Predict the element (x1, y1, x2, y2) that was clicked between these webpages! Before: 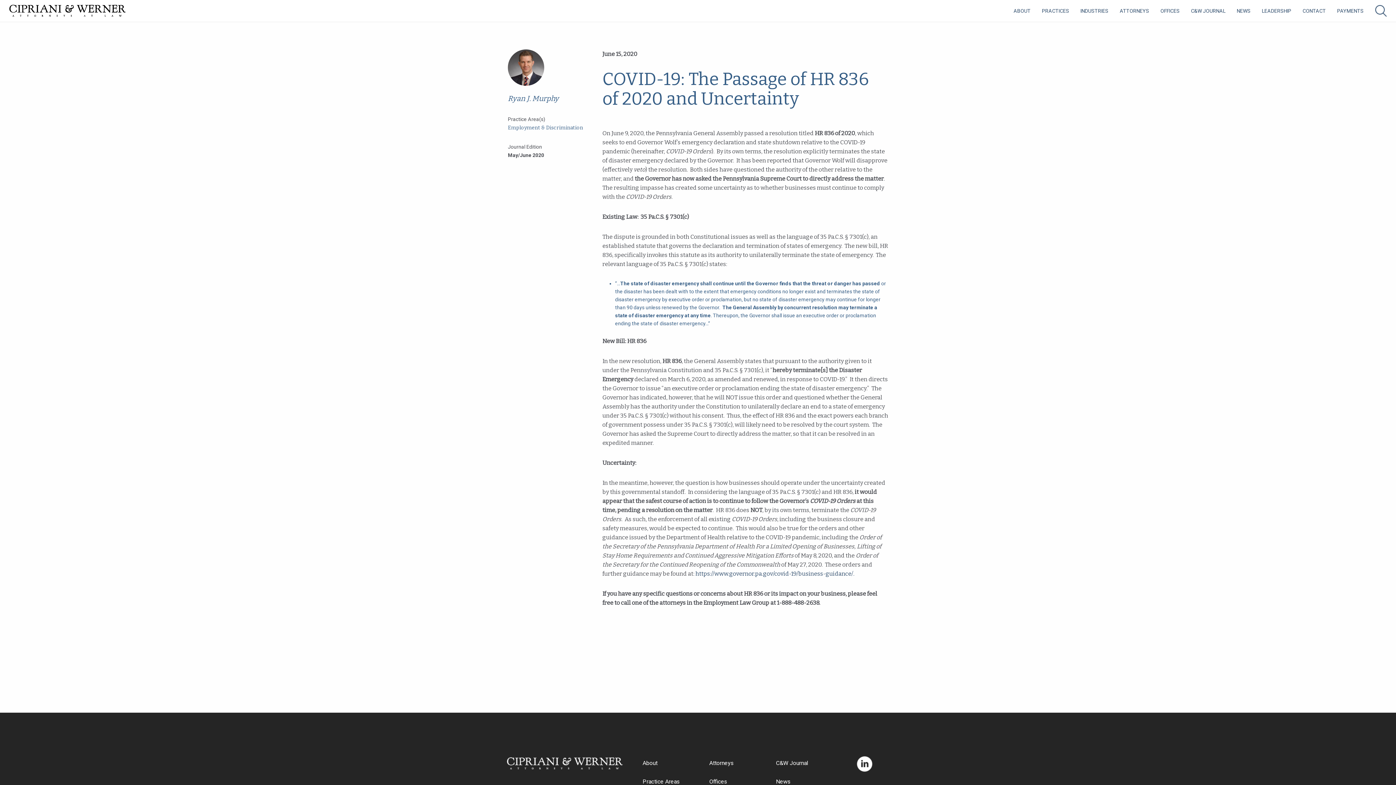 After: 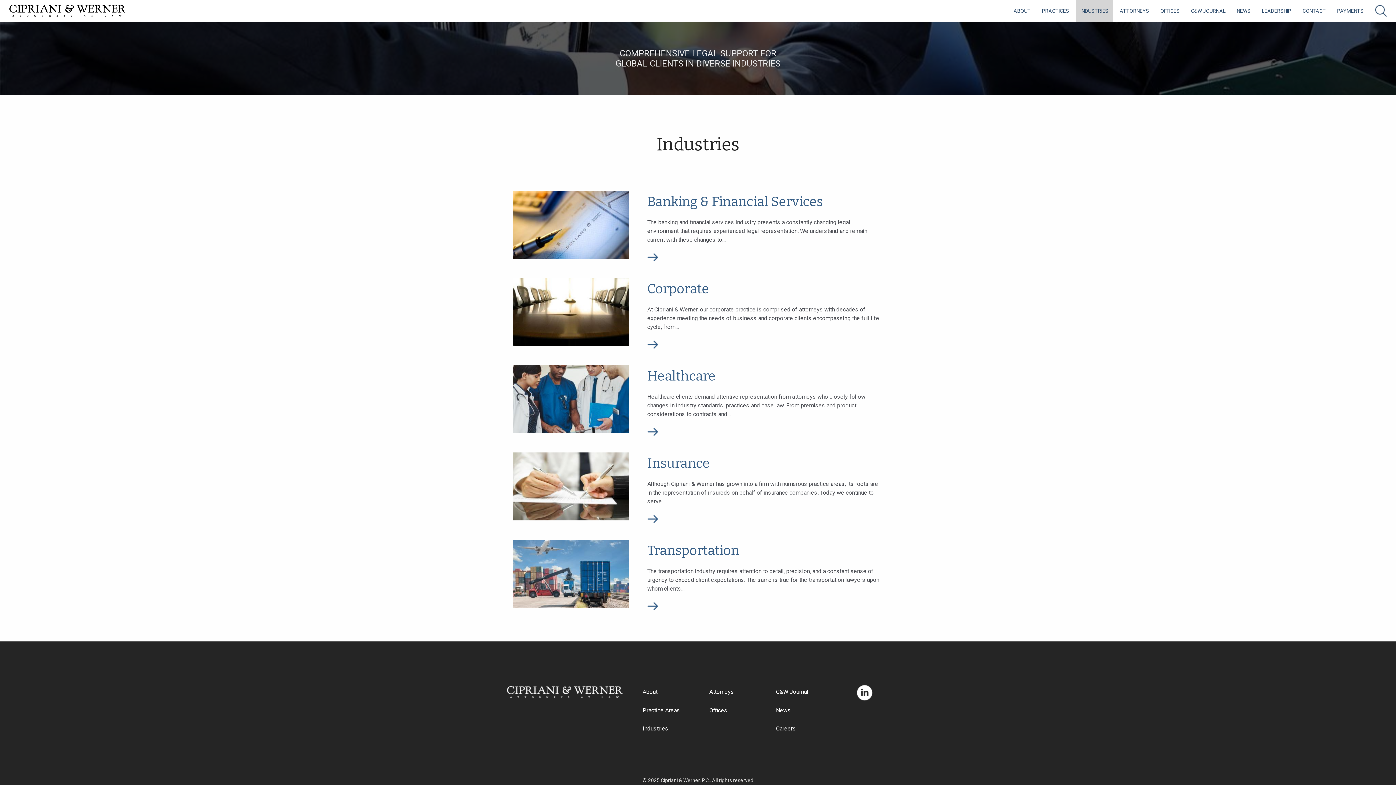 Action: bbox: (1076, 4, 1113, 17) label: INDUSTRIES